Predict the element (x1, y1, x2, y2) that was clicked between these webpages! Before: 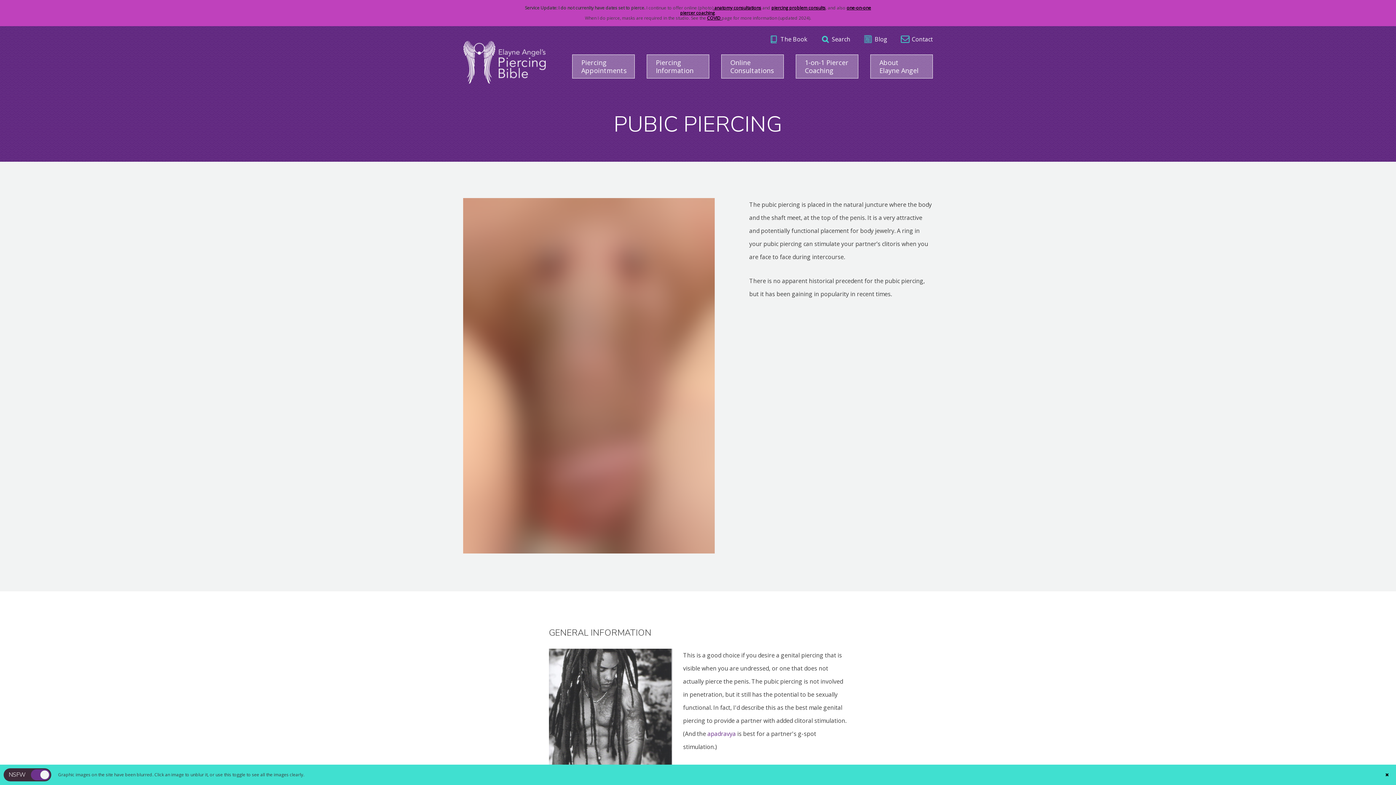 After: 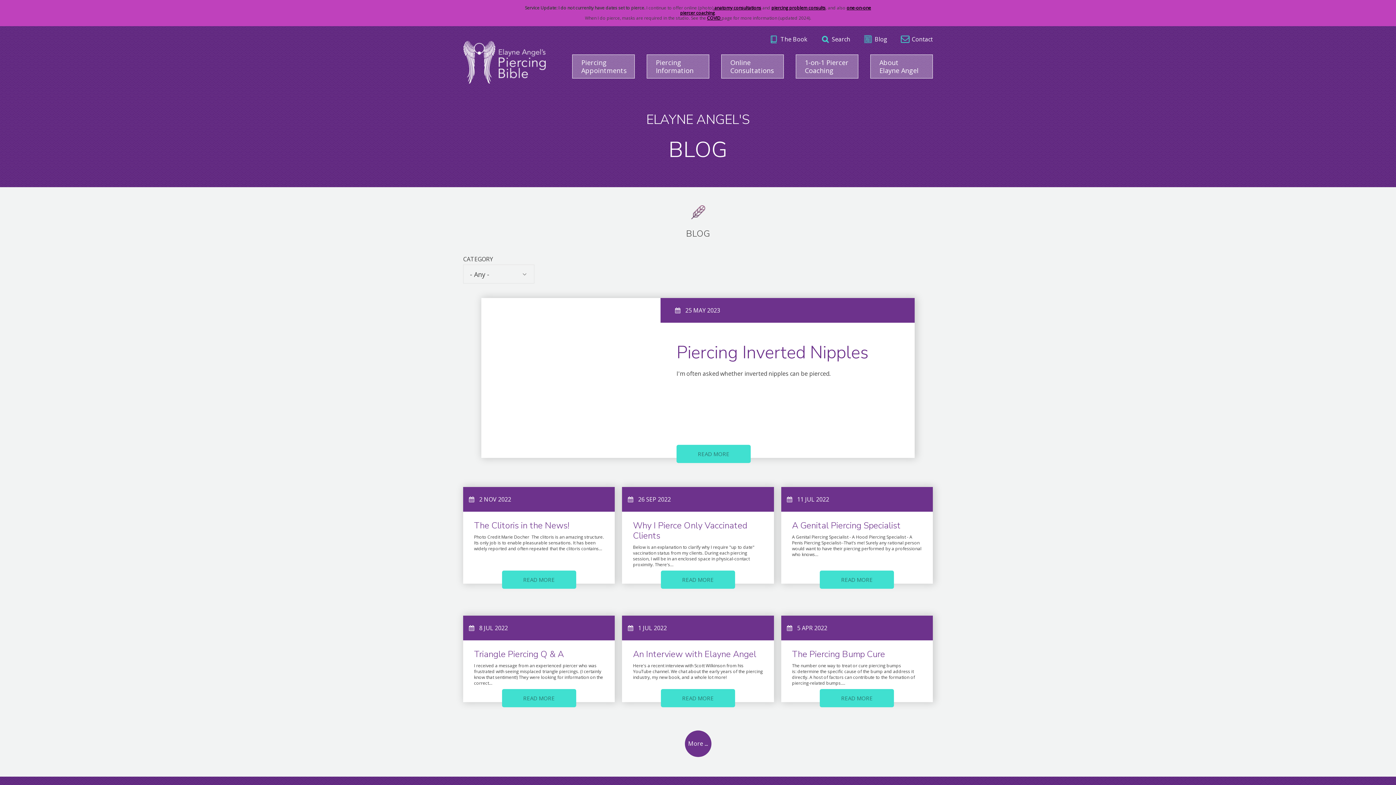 Action: label: Blog bbox: (864, 35, 887, 43)